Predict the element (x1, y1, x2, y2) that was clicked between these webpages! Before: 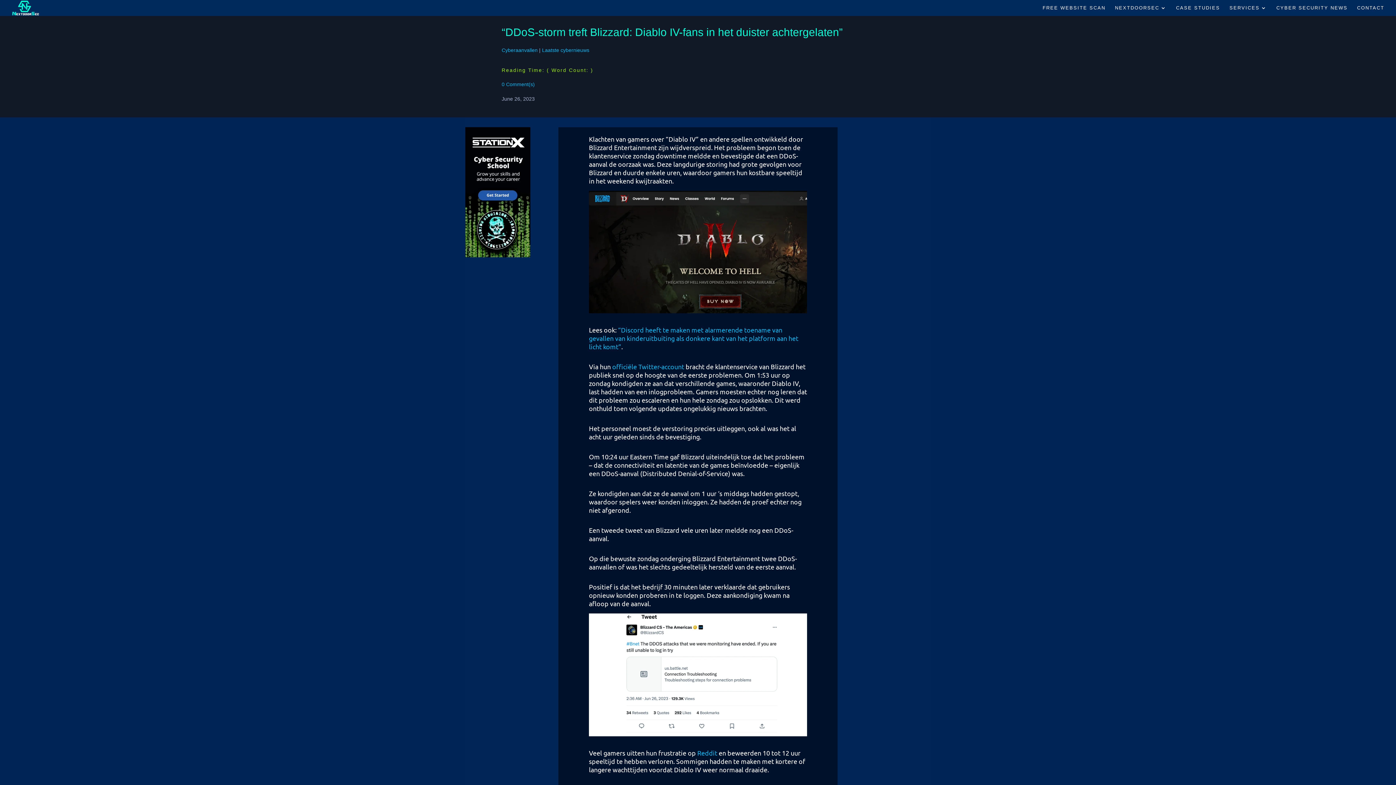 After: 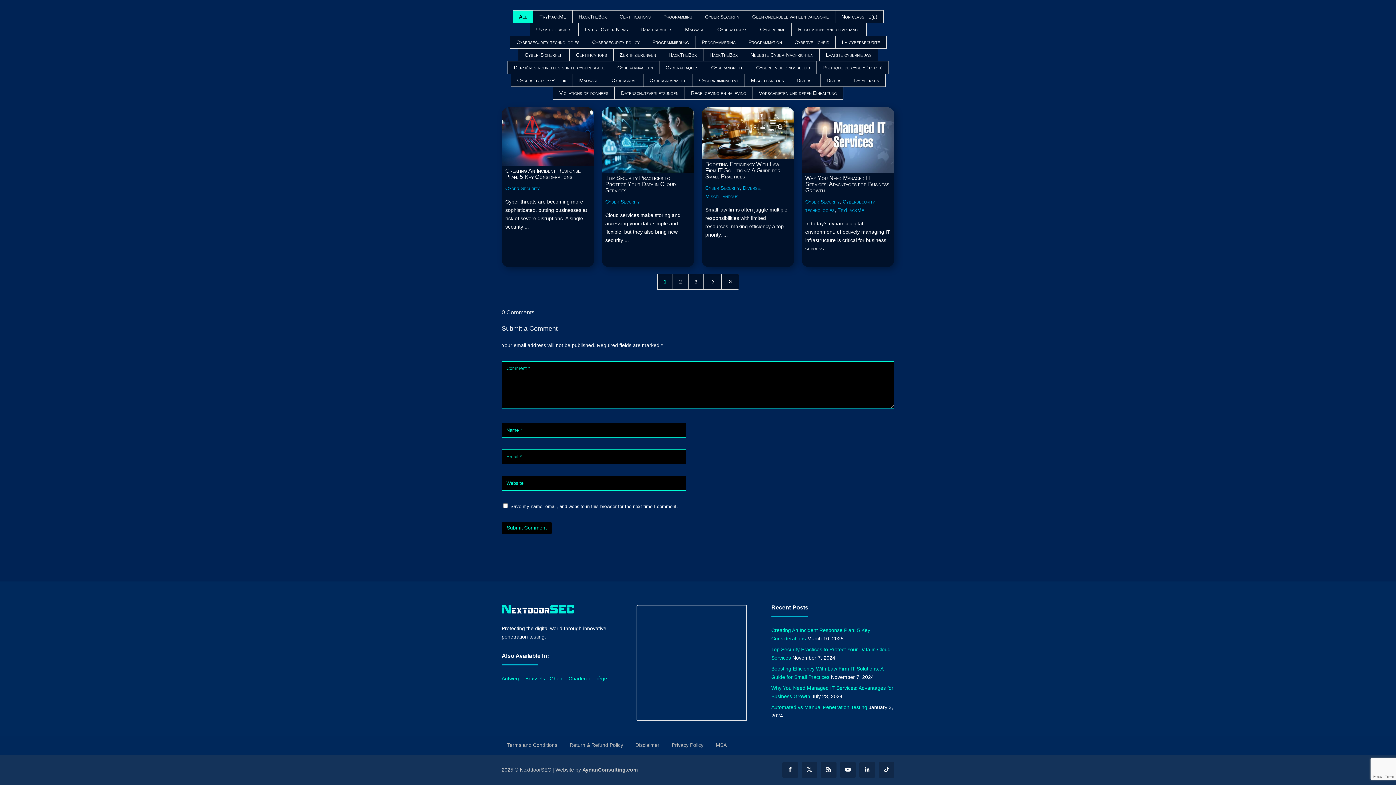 Action: bbox: (501, 81, 534, 87) label: 0 Comment(s)